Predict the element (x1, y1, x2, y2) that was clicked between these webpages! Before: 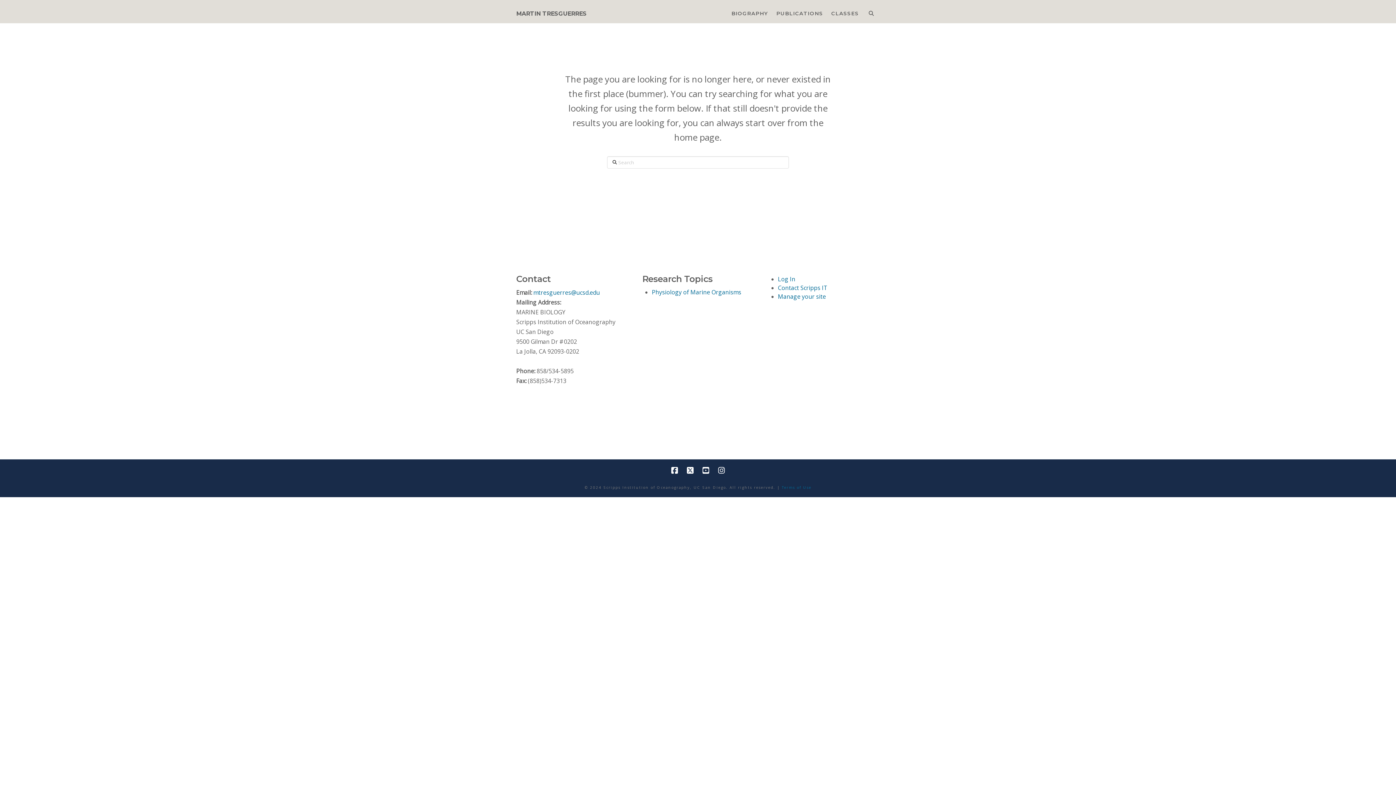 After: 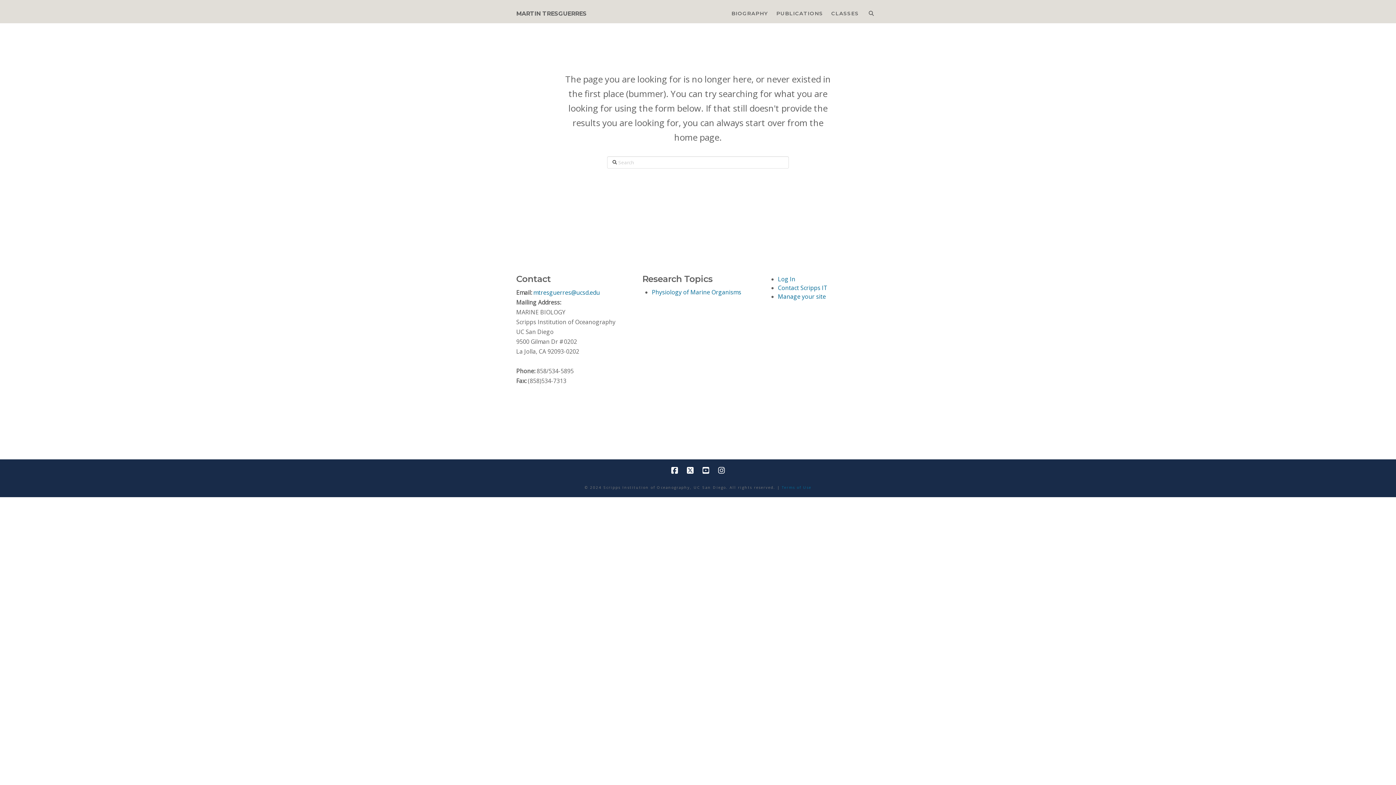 Action: bbox: (687, 466, 693, 474)